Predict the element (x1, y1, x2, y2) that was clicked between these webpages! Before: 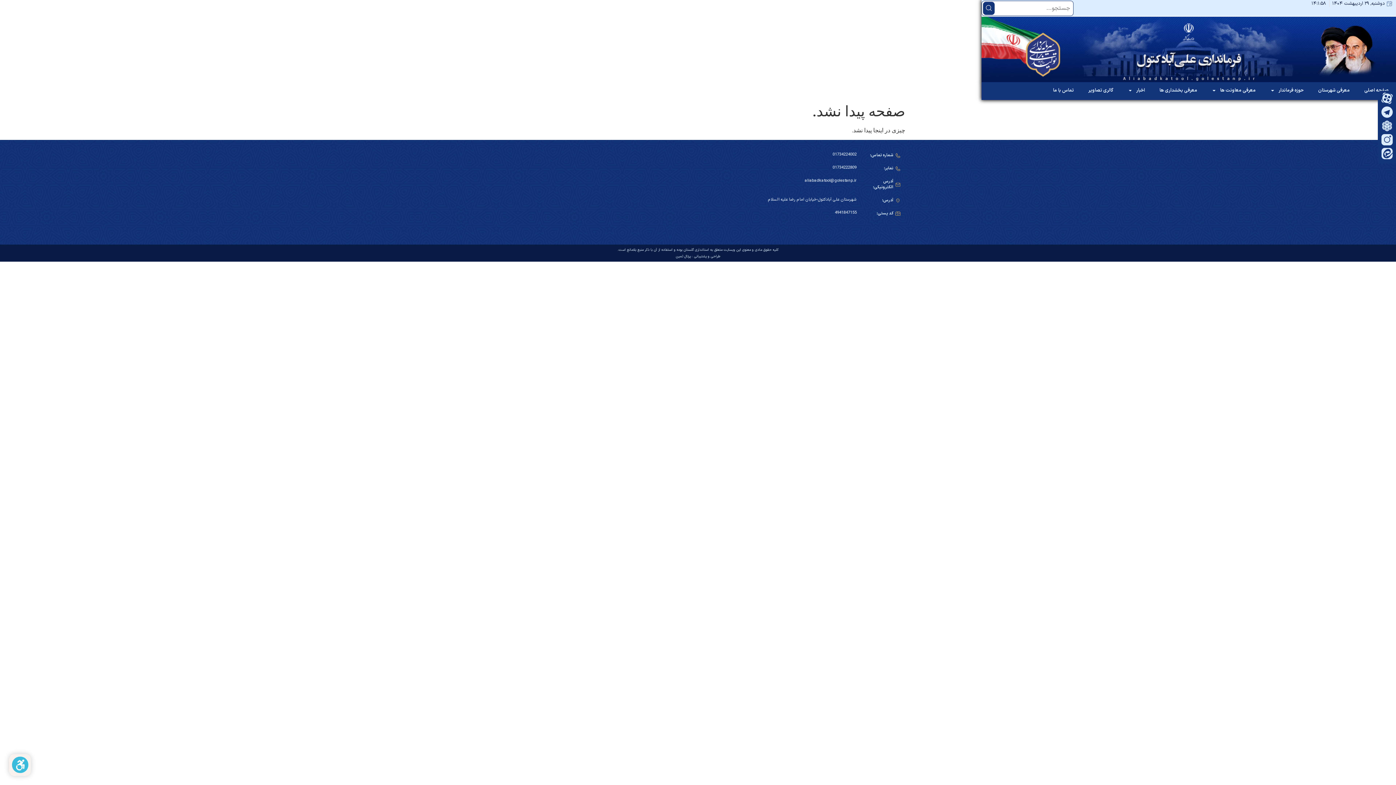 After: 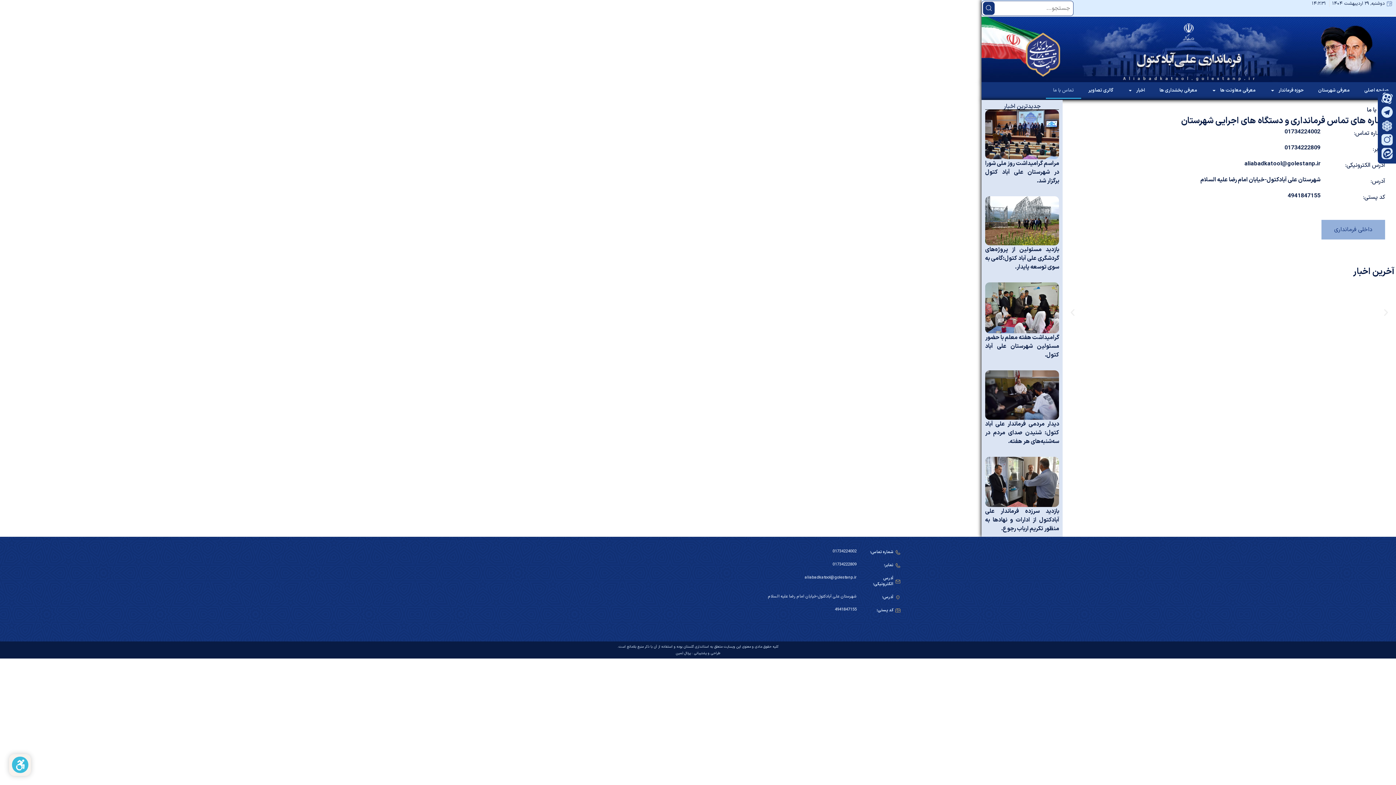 Action: bbox: (1046, 82, 1081, 98) label: تماس با ما